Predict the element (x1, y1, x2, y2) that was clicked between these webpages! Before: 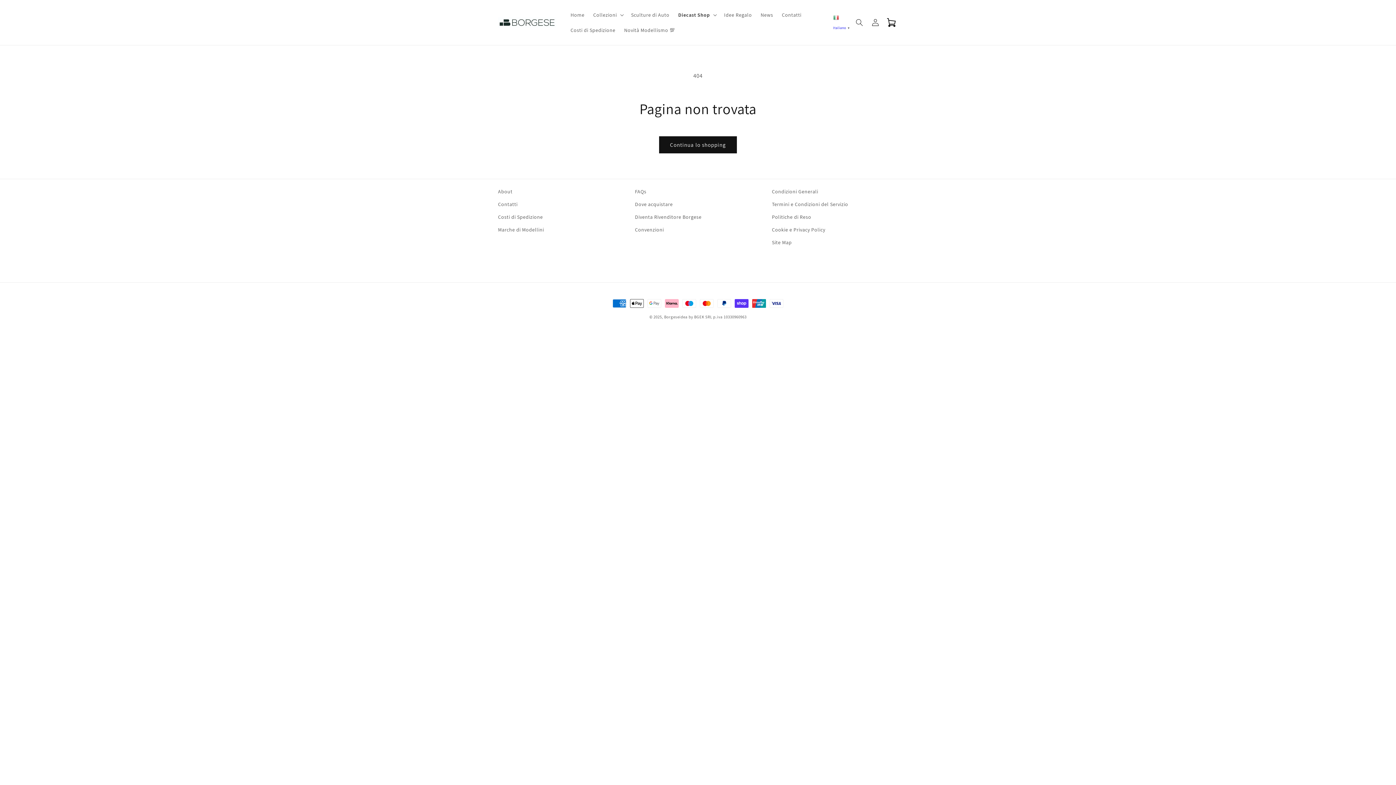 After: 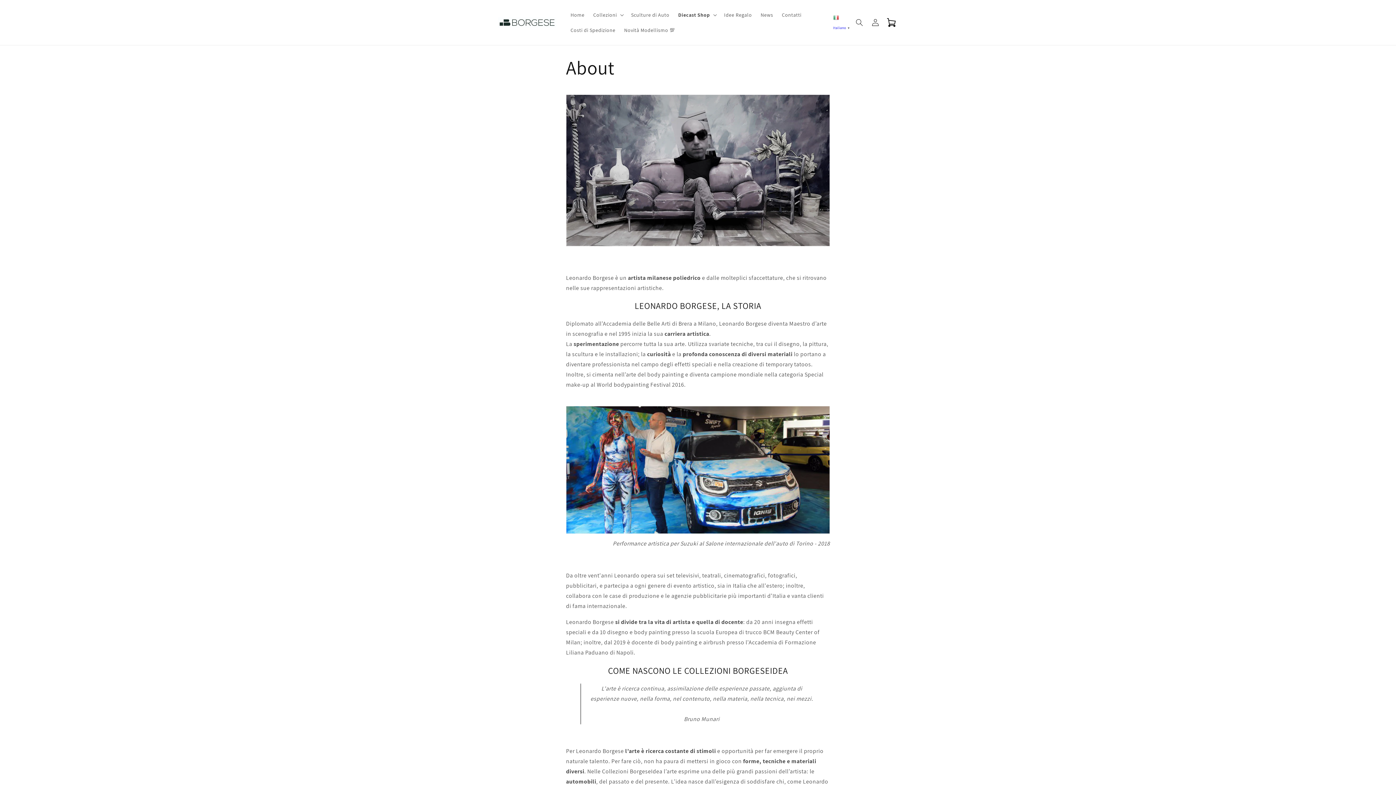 Action: bbox: (498, 187, 512, 198) label: About